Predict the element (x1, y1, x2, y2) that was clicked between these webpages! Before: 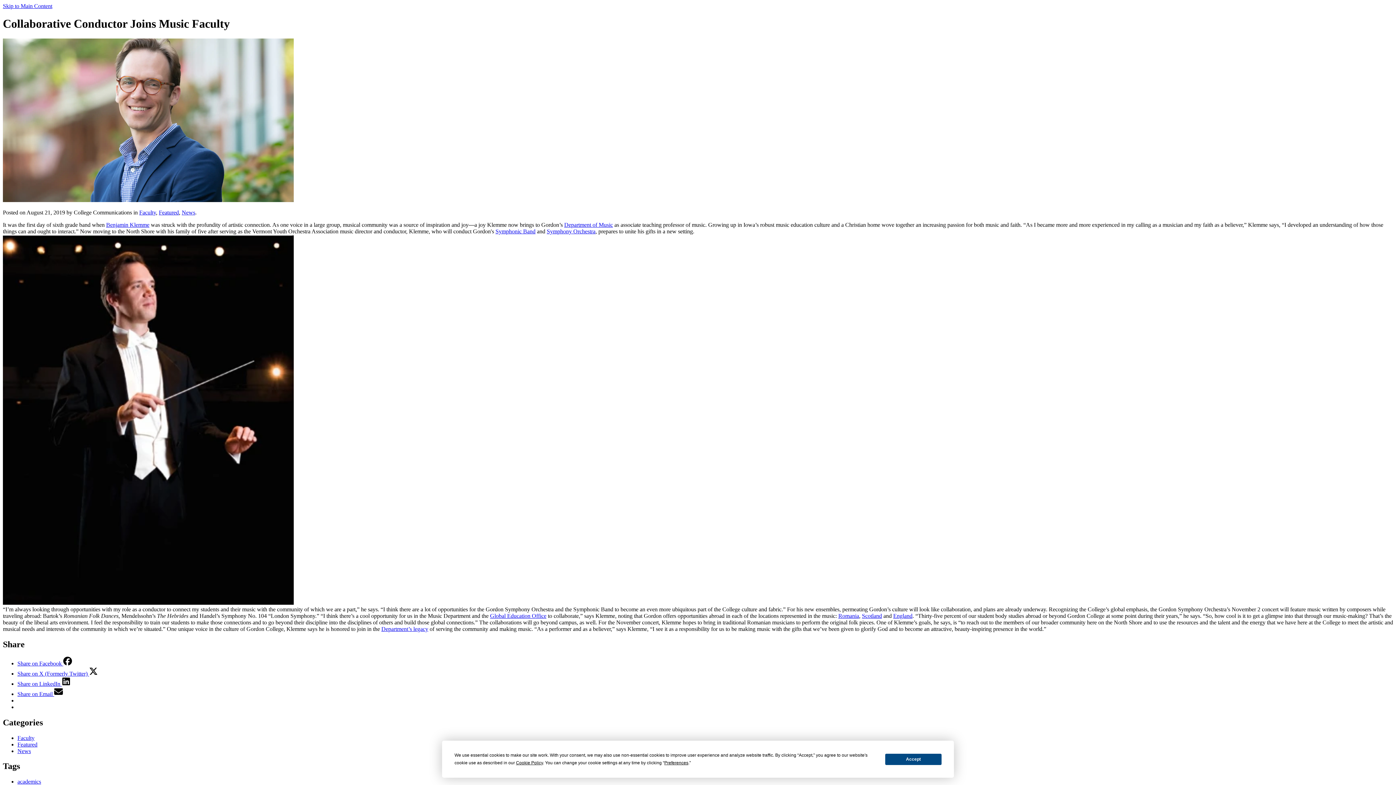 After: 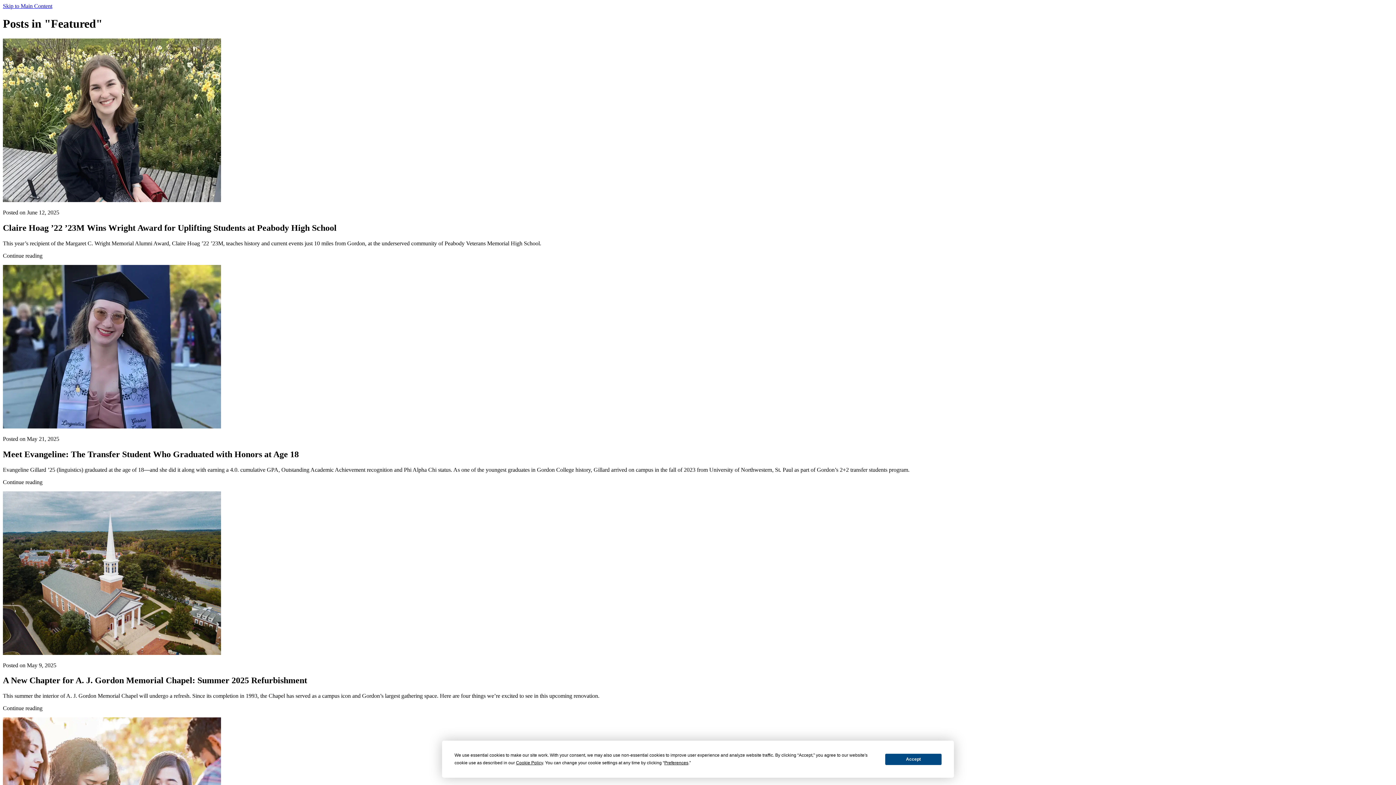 Action: label: Featured bbox: (17, 741, 37, 747)